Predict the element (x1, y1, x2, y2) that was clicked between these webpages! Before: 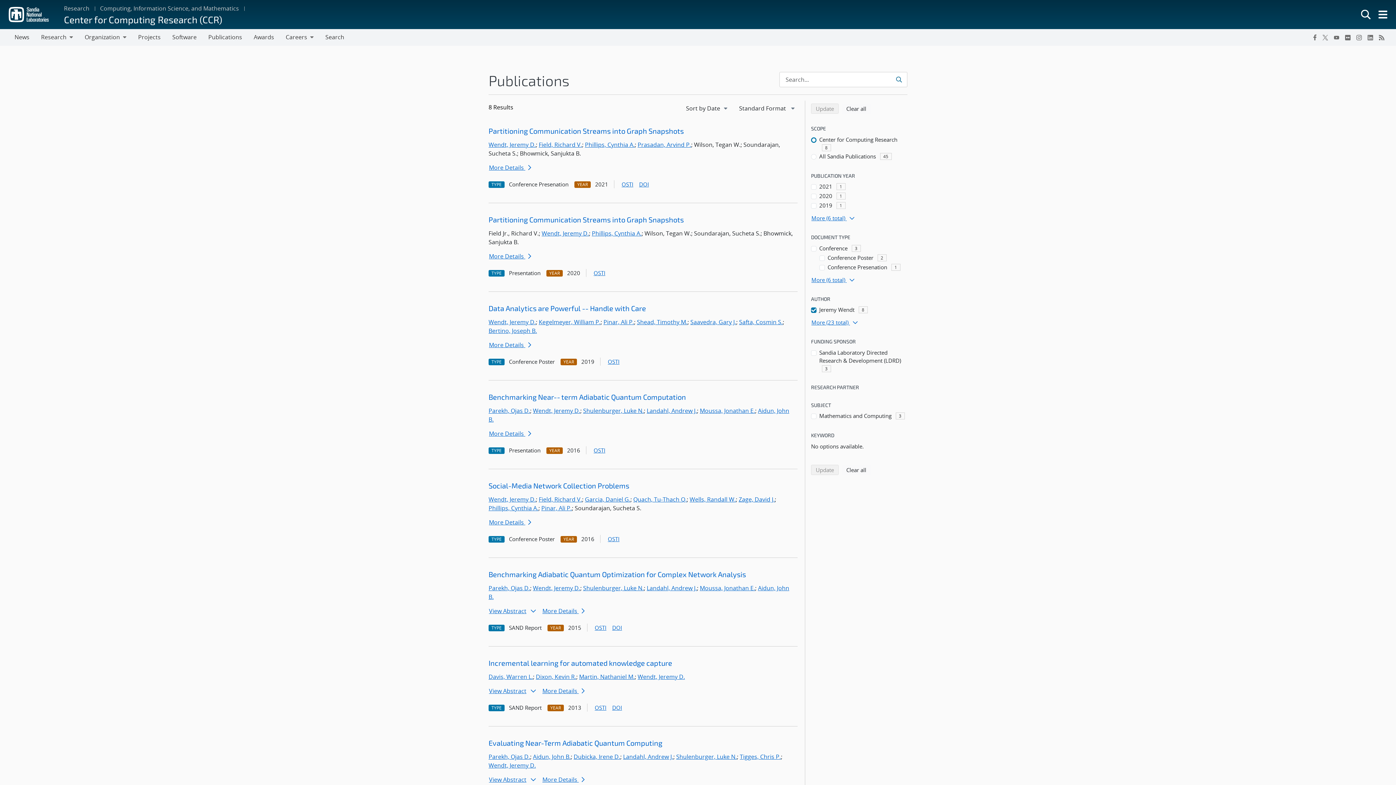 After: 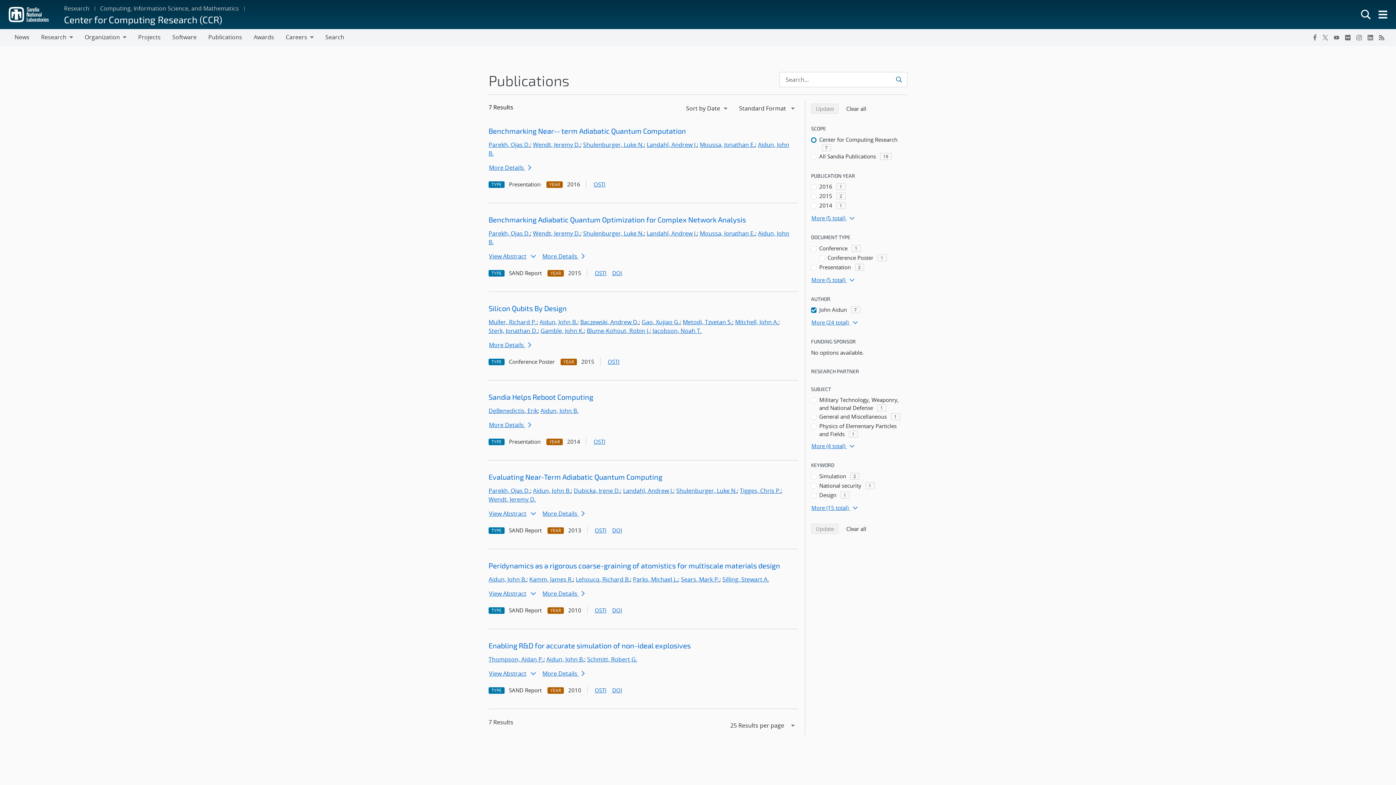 Action: label: Aidun, John B. bbox: (533, 753, 570, 761)